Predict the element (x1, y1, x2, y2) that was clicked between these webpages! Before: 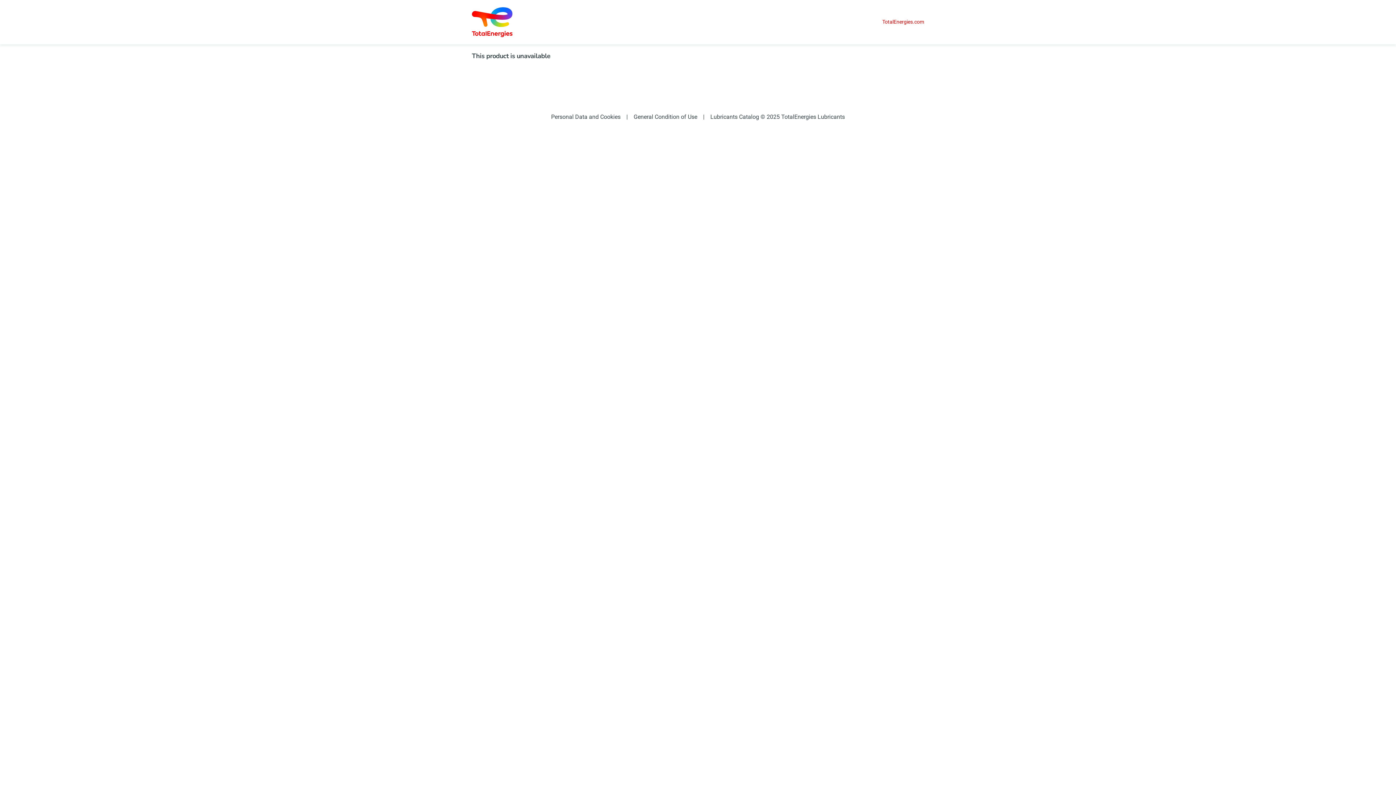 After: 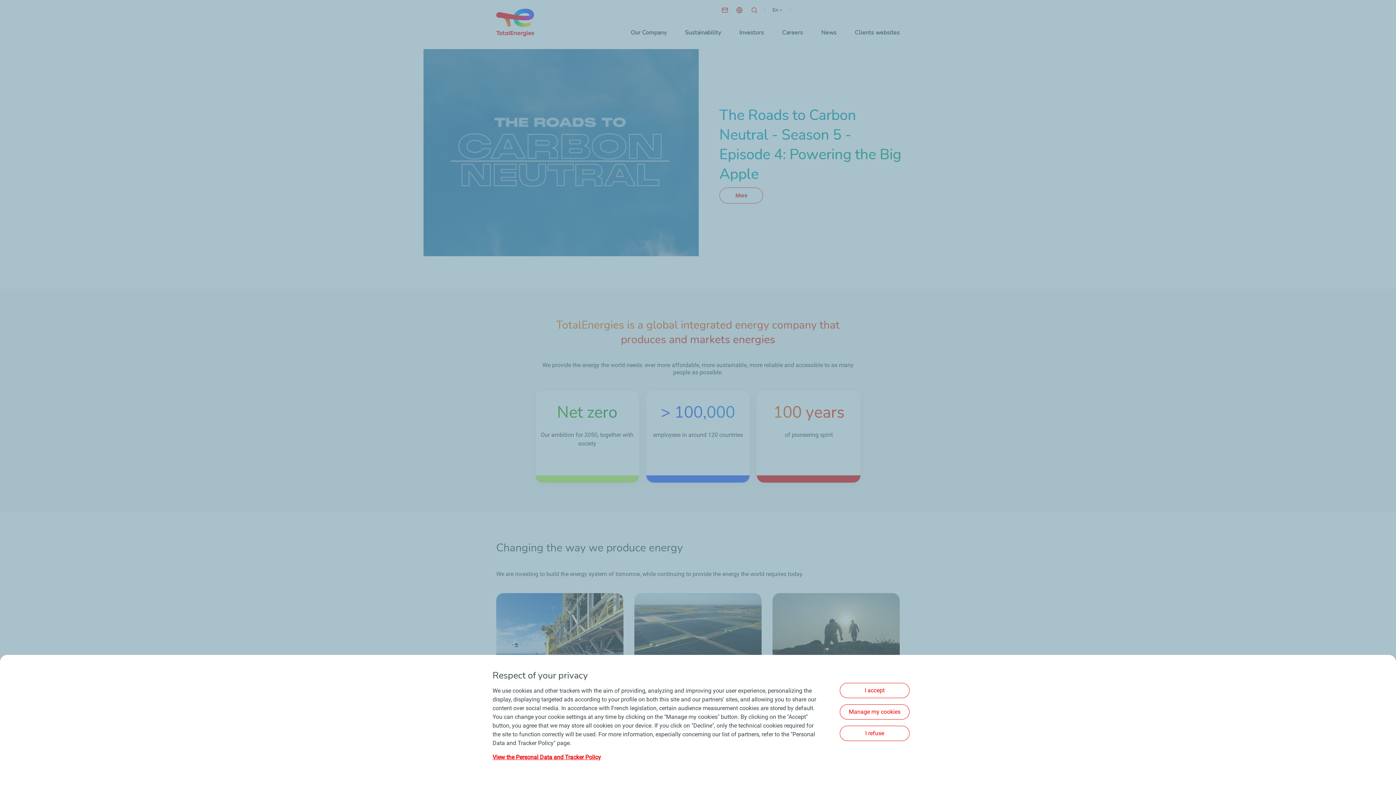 Action: bbox: (882, 18, 924, 25) label: TotalEnergies.com